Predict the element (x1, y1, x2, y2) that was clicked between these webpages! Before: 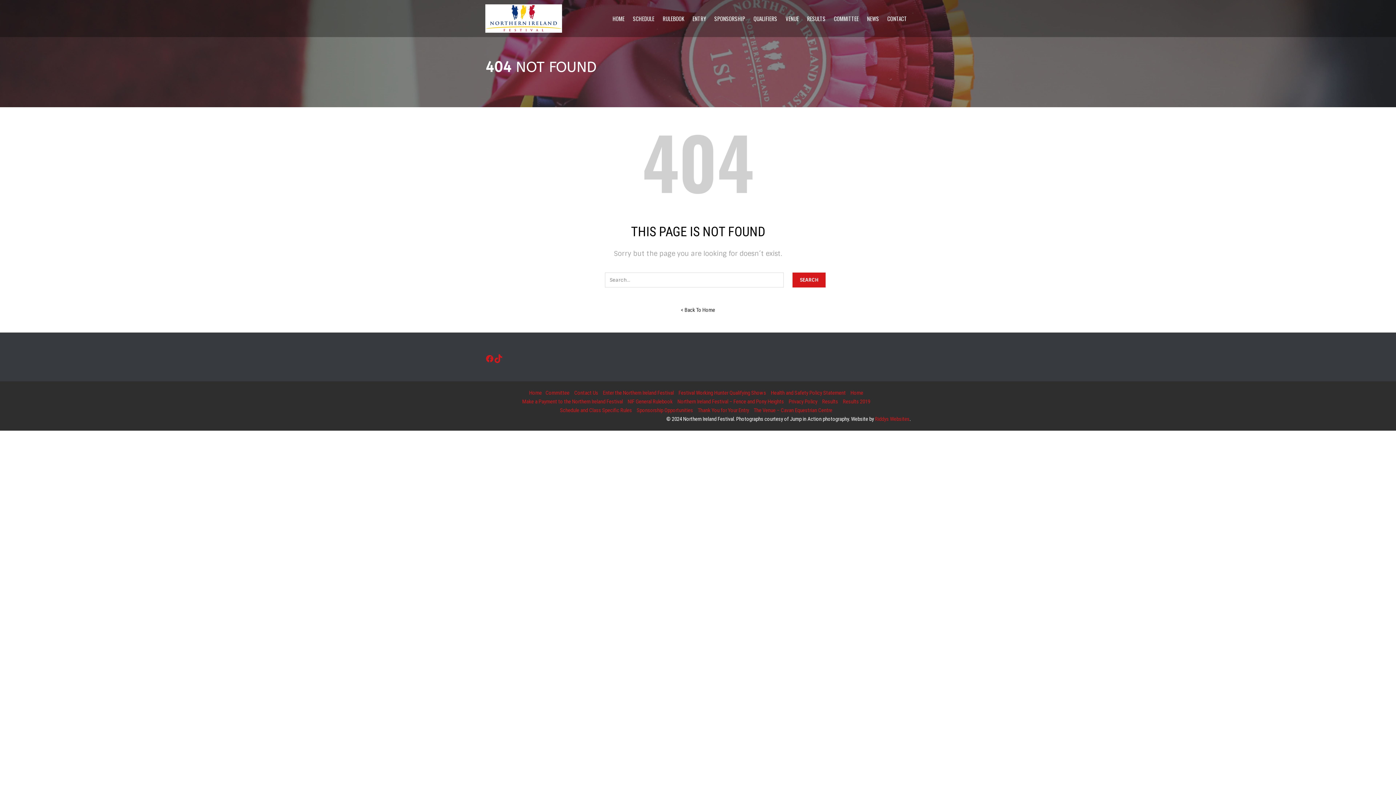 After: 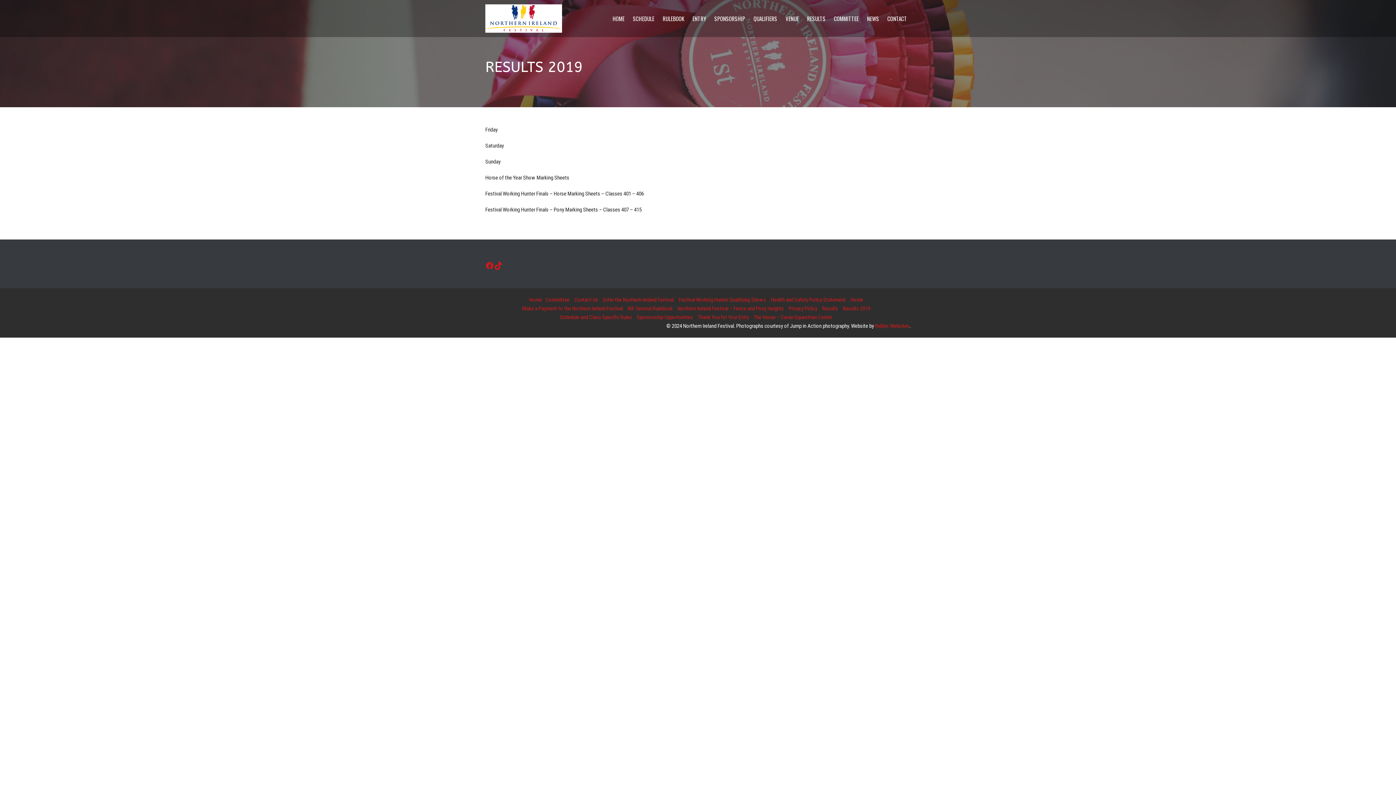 Action: bbox: (843, 398, 870, 405) label: Results 2019